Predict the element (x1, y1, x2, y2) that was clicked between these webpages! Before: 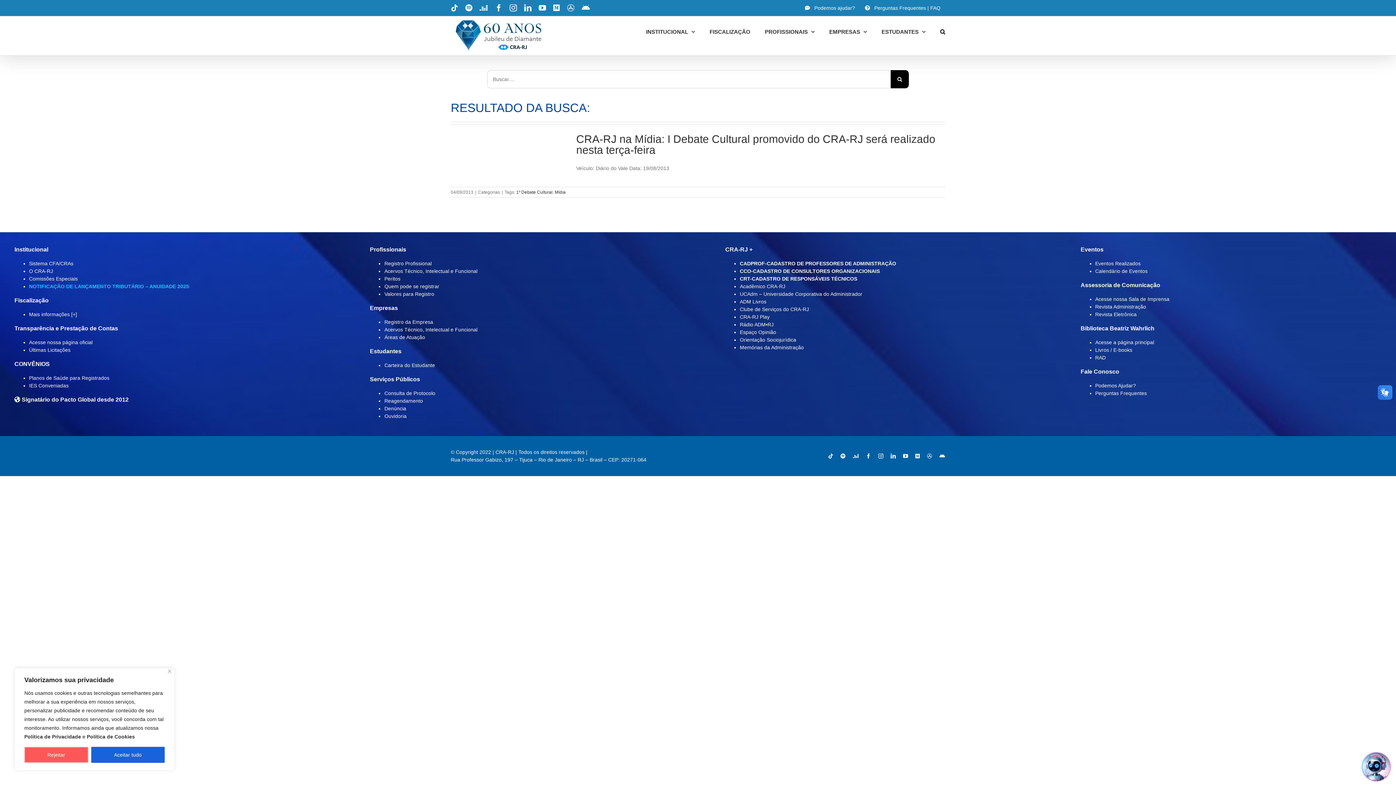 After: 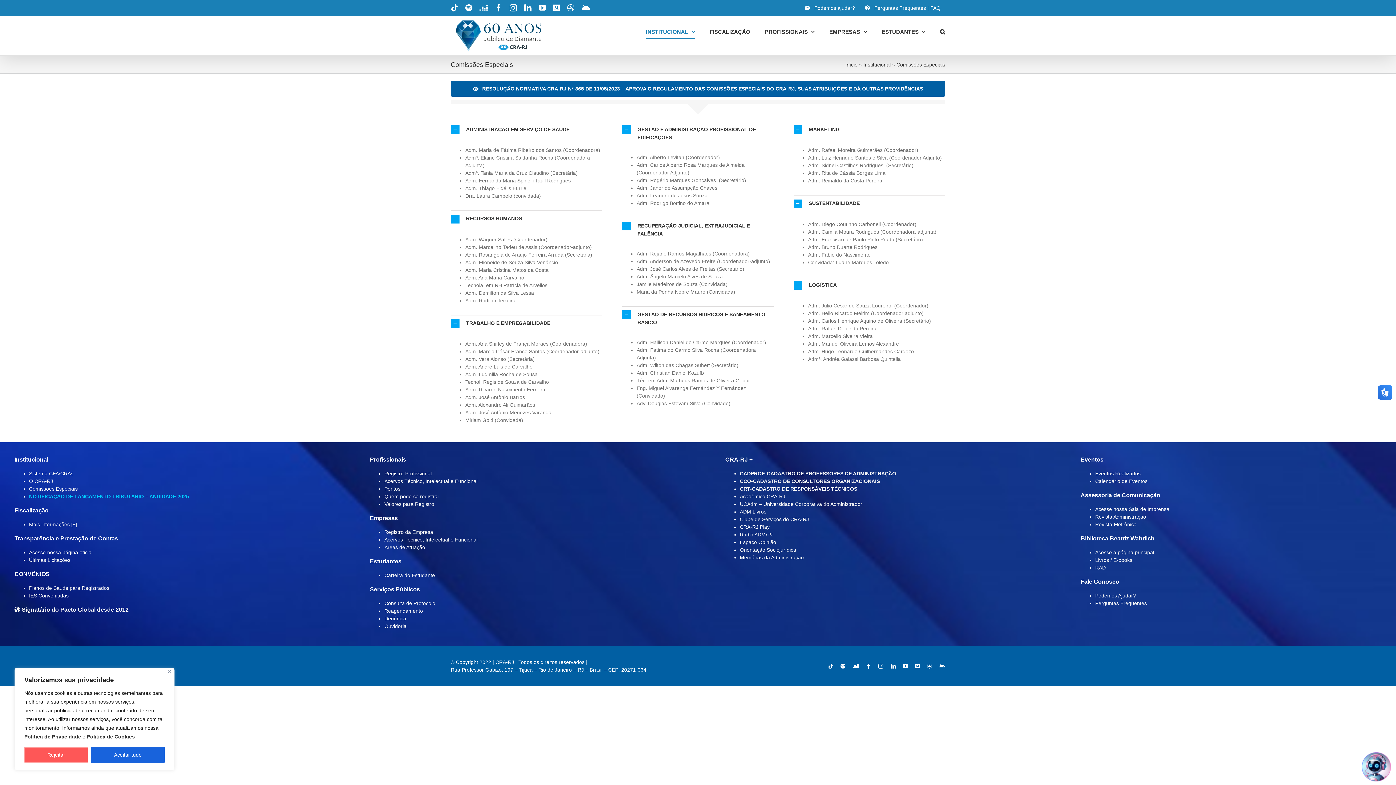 Action: label: Comissões Especiais bbox: (29, 276, 77, 281)